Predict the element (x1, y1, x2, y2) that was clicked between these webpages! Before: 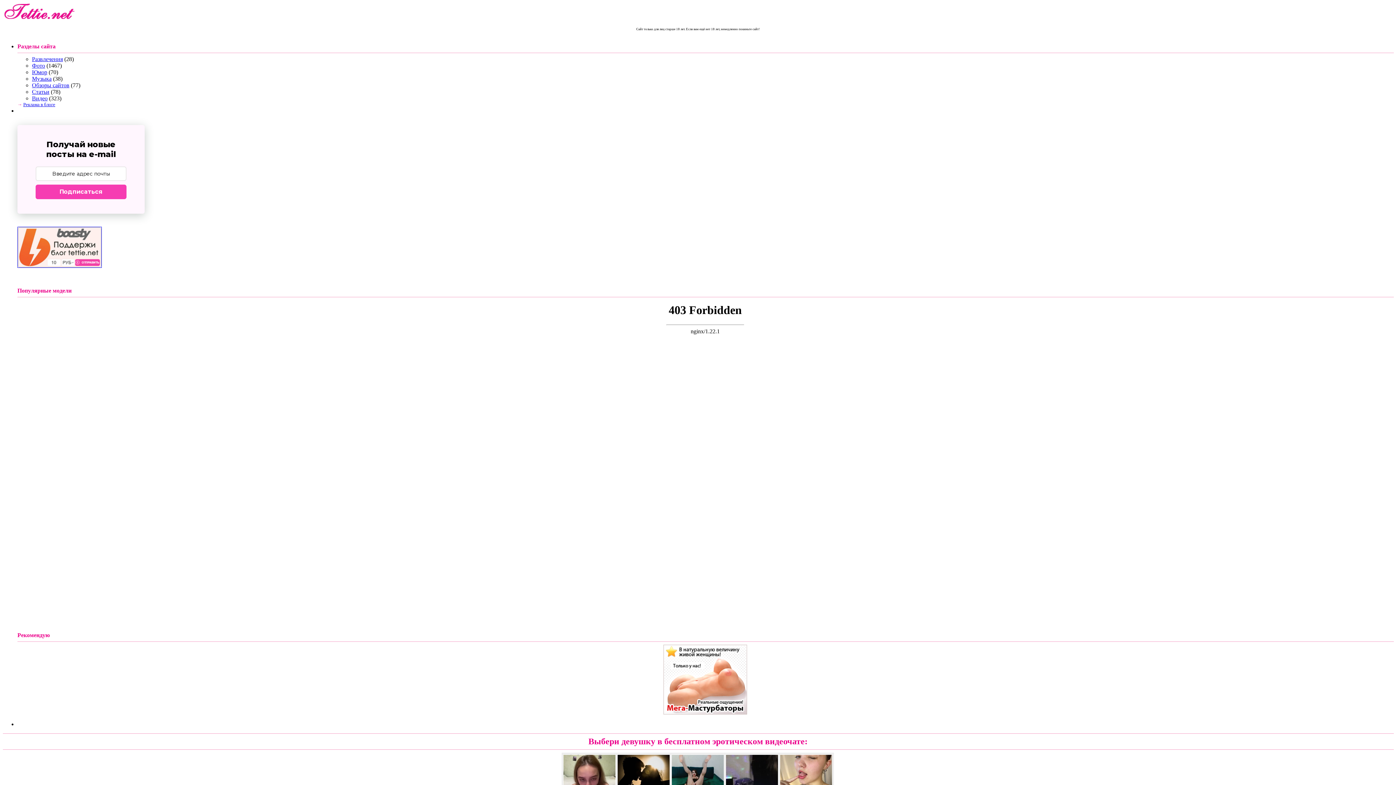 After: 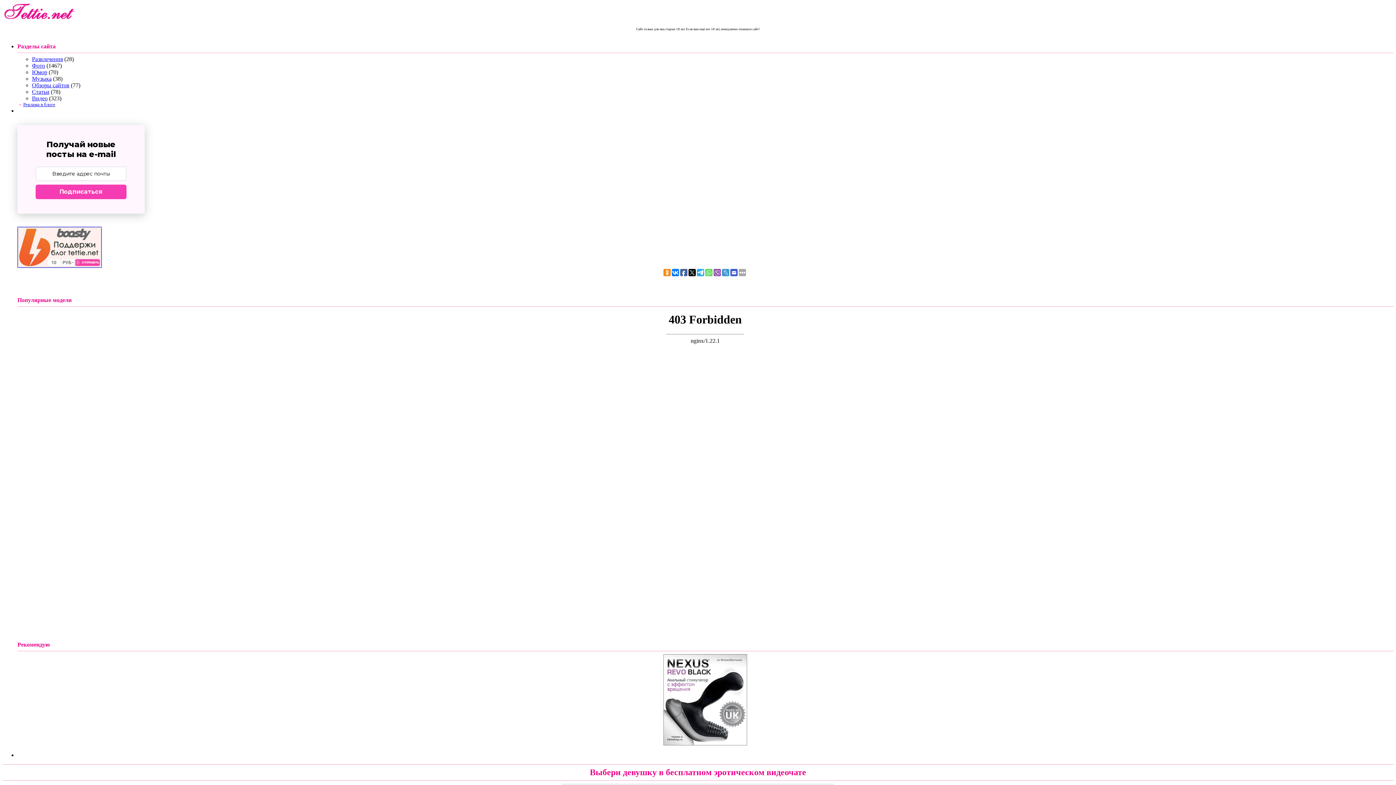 Action: bbox: (2, 15, 75, 21)